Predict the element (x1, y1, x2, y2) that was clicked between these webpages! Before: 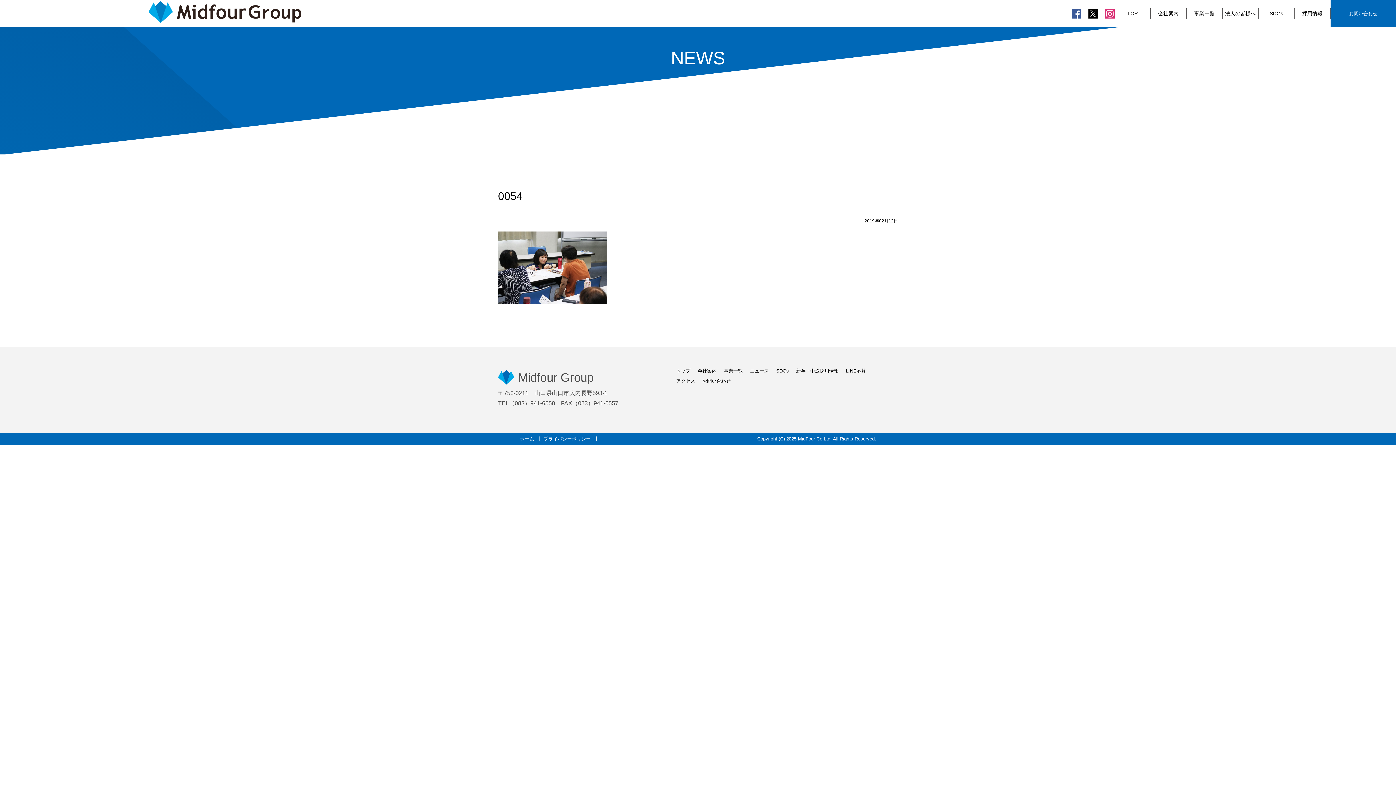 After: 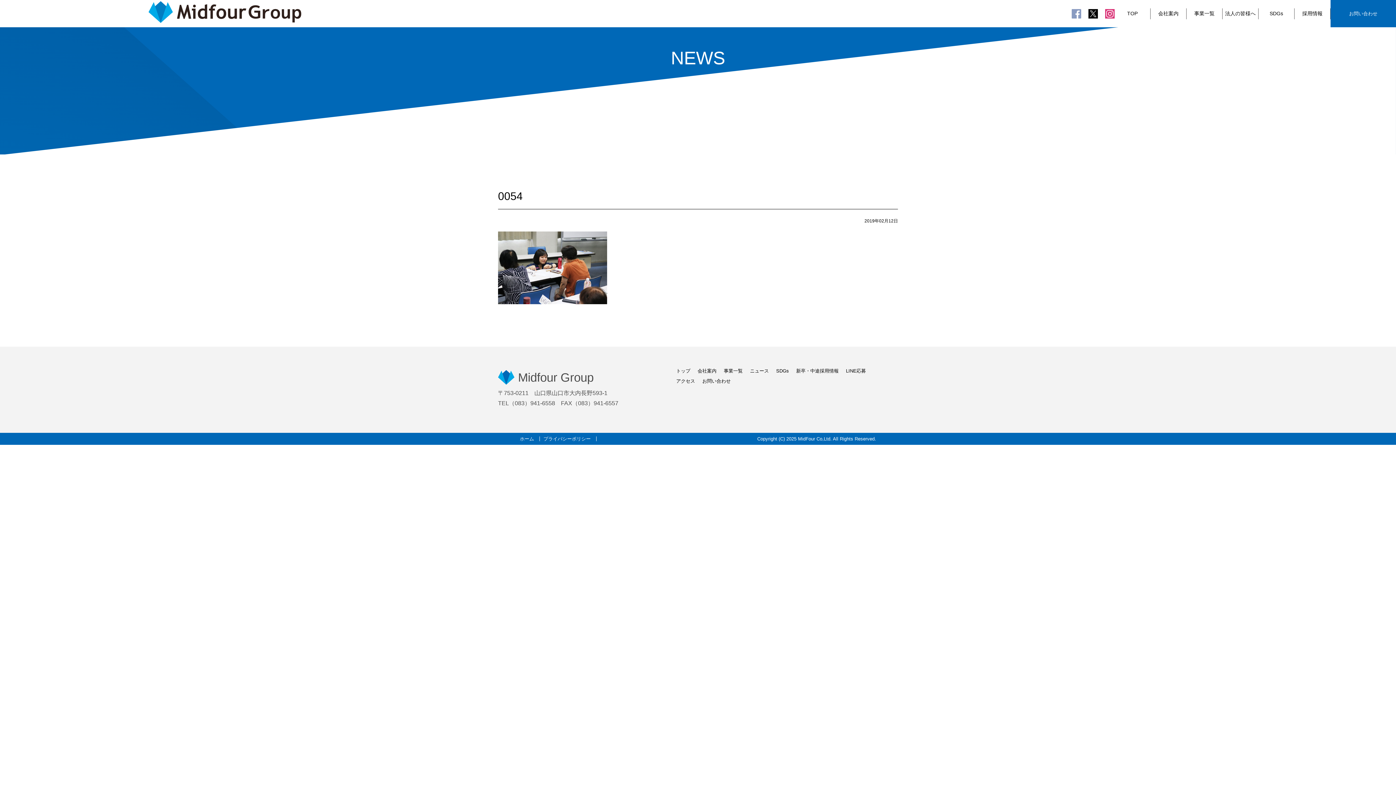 Action: bbox: (1072, 14, 1081, 19)